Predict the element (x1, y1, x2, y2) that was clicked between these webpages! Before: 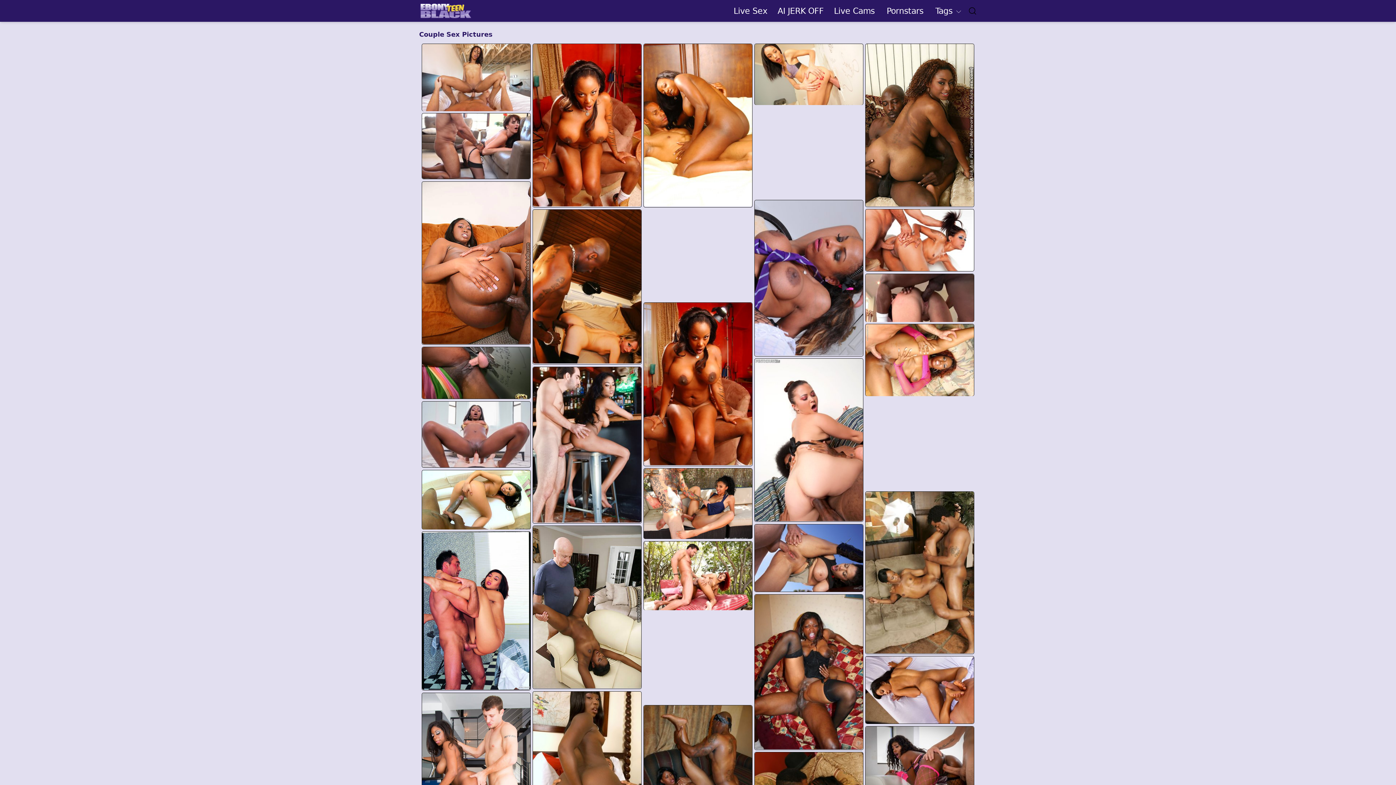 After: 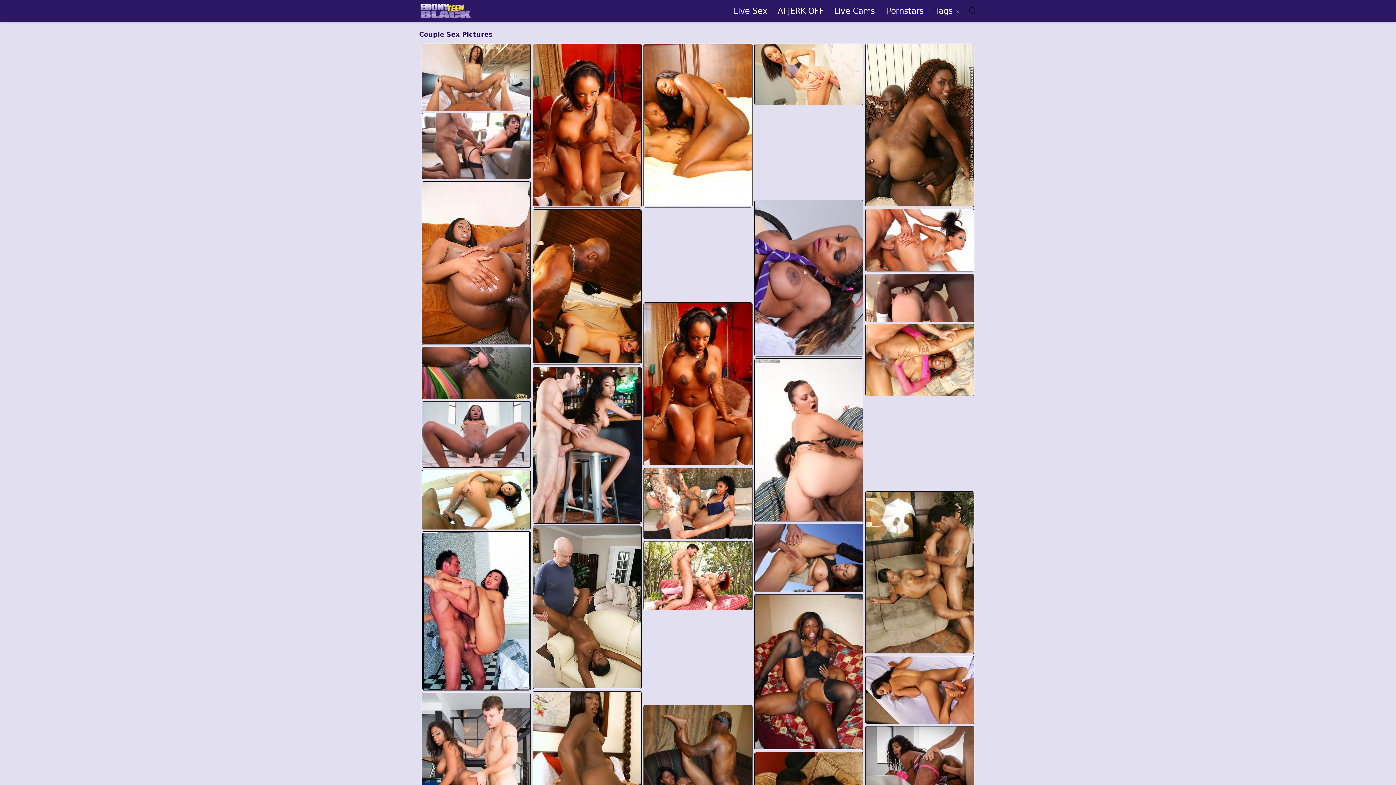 Action: bbox: (865, 324, 974, 396)